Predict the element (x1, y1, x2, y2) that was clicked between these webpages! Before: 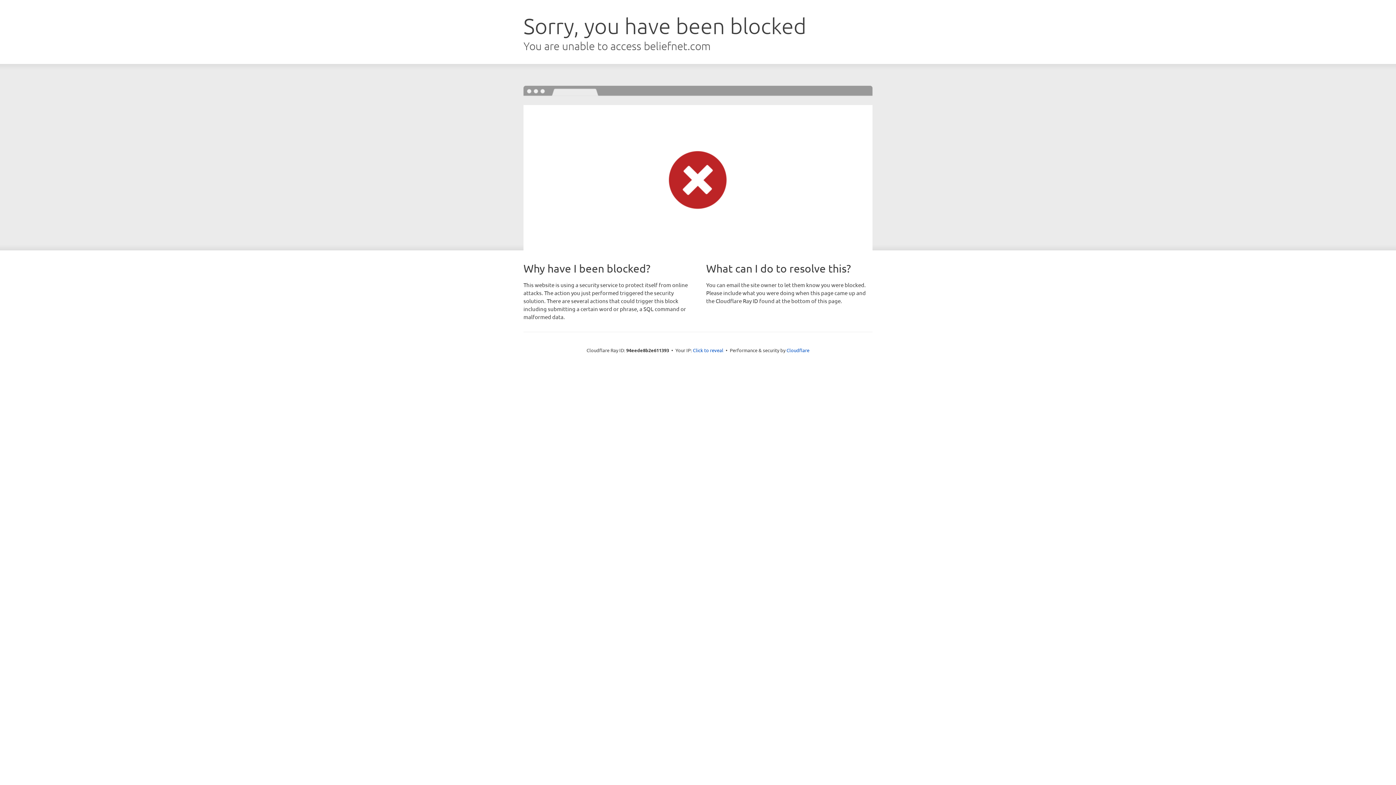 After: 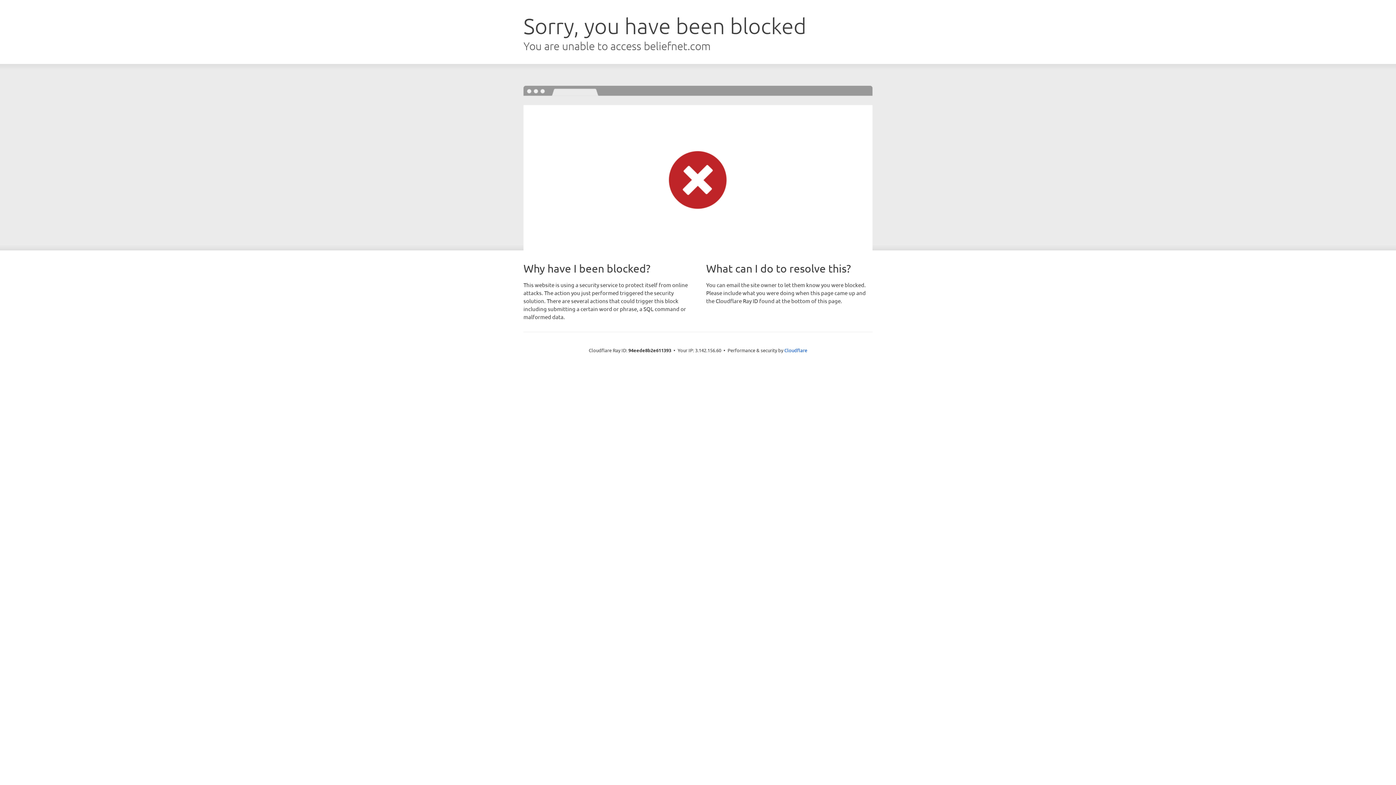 Action: label: Click to reveal bbox: (693, 346, 723, 353)